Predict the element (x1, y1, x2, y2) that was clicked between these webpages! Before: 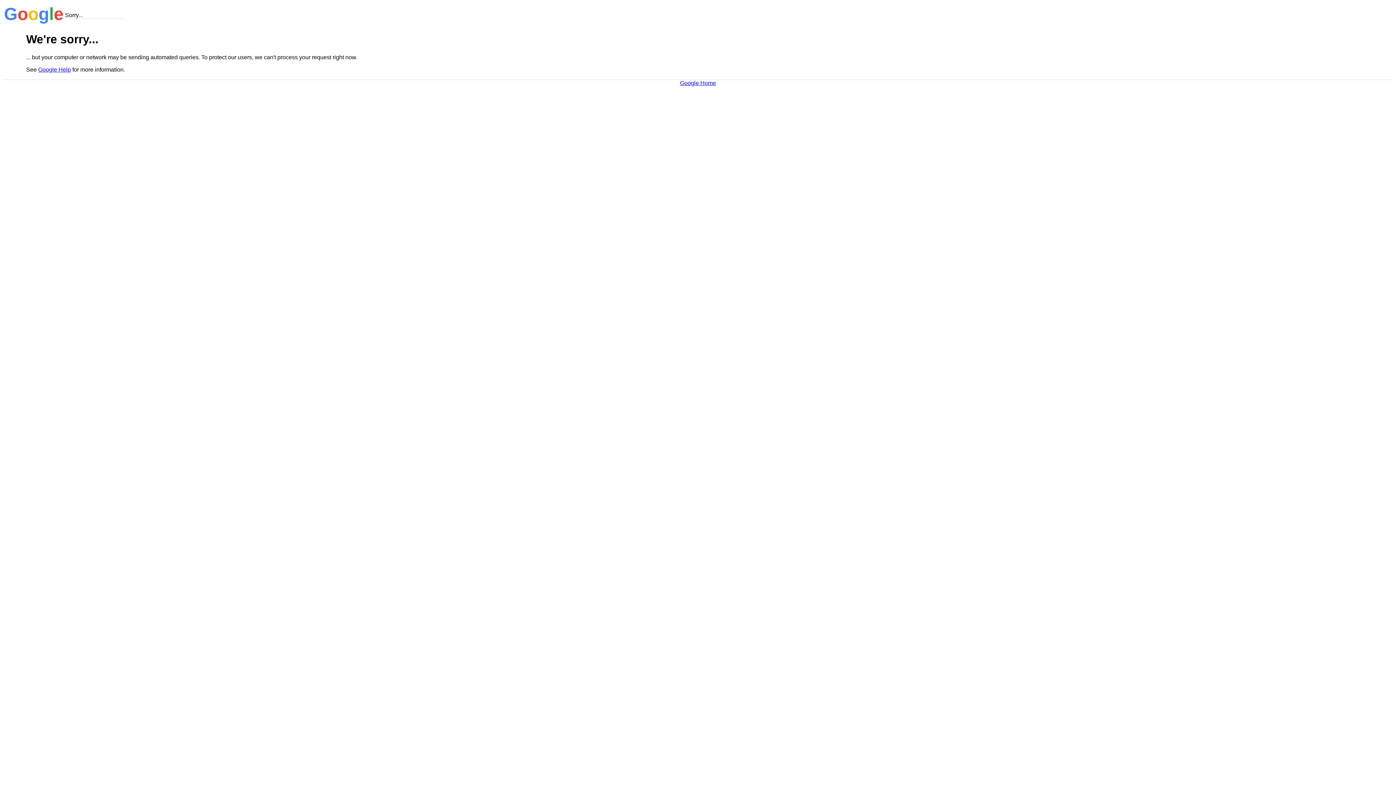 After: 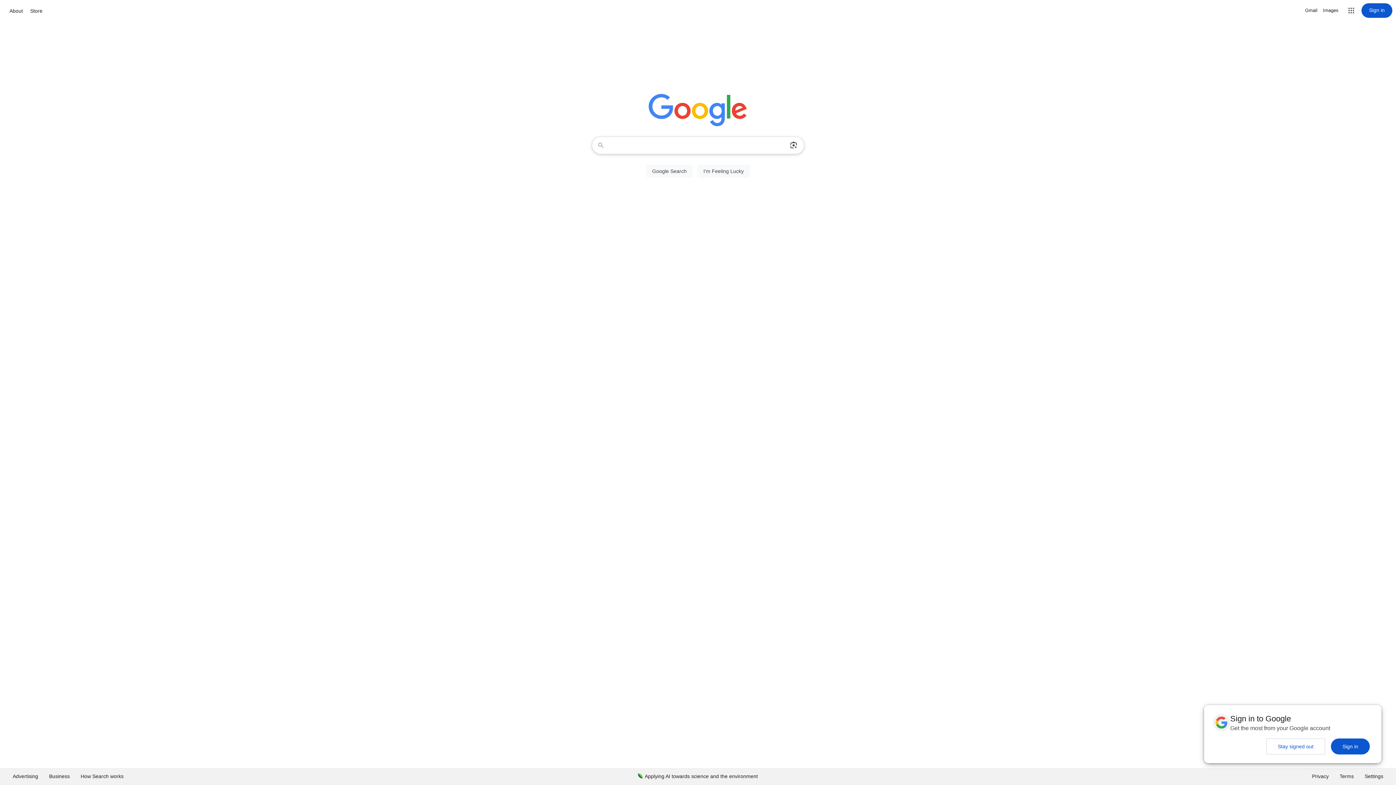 Action: label: Google Home bbox: (680, 79, 716, 86)